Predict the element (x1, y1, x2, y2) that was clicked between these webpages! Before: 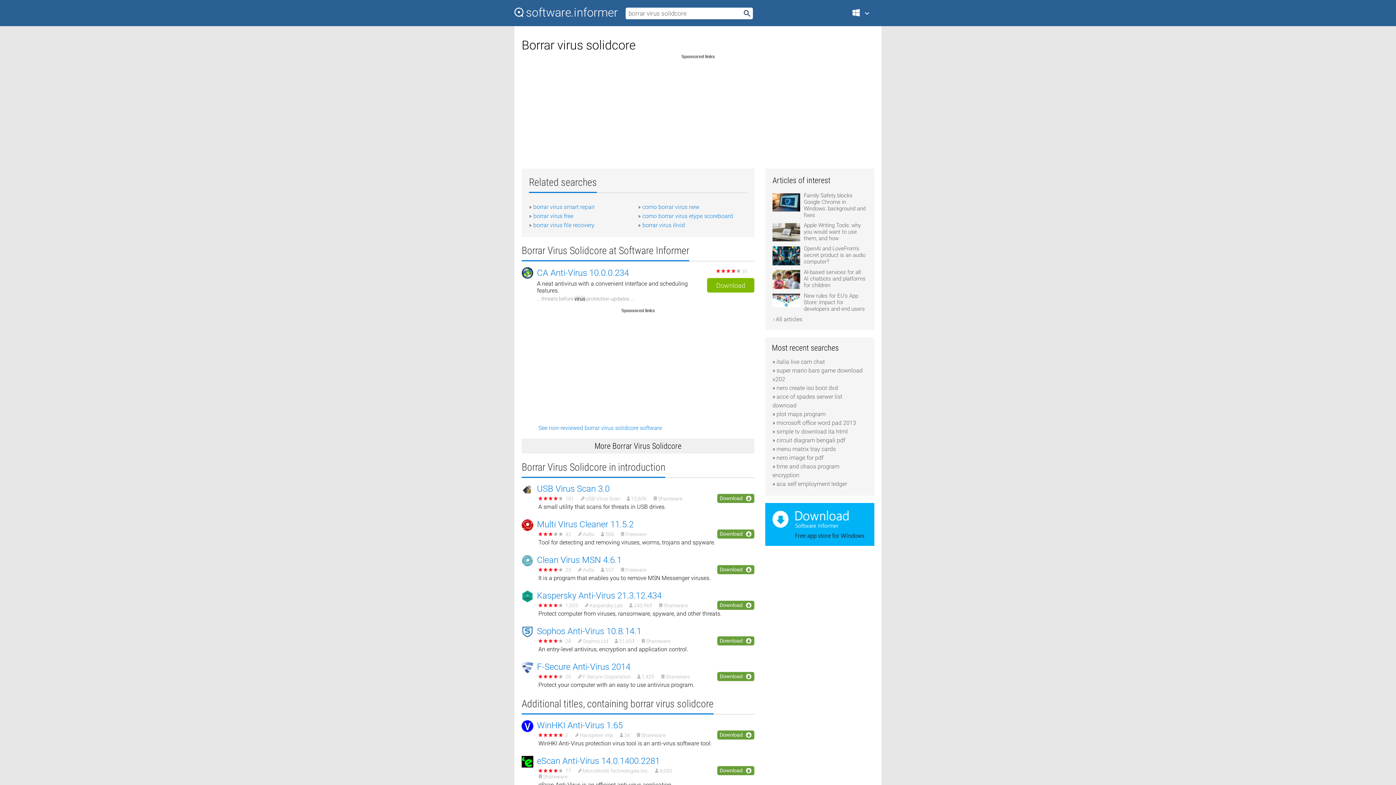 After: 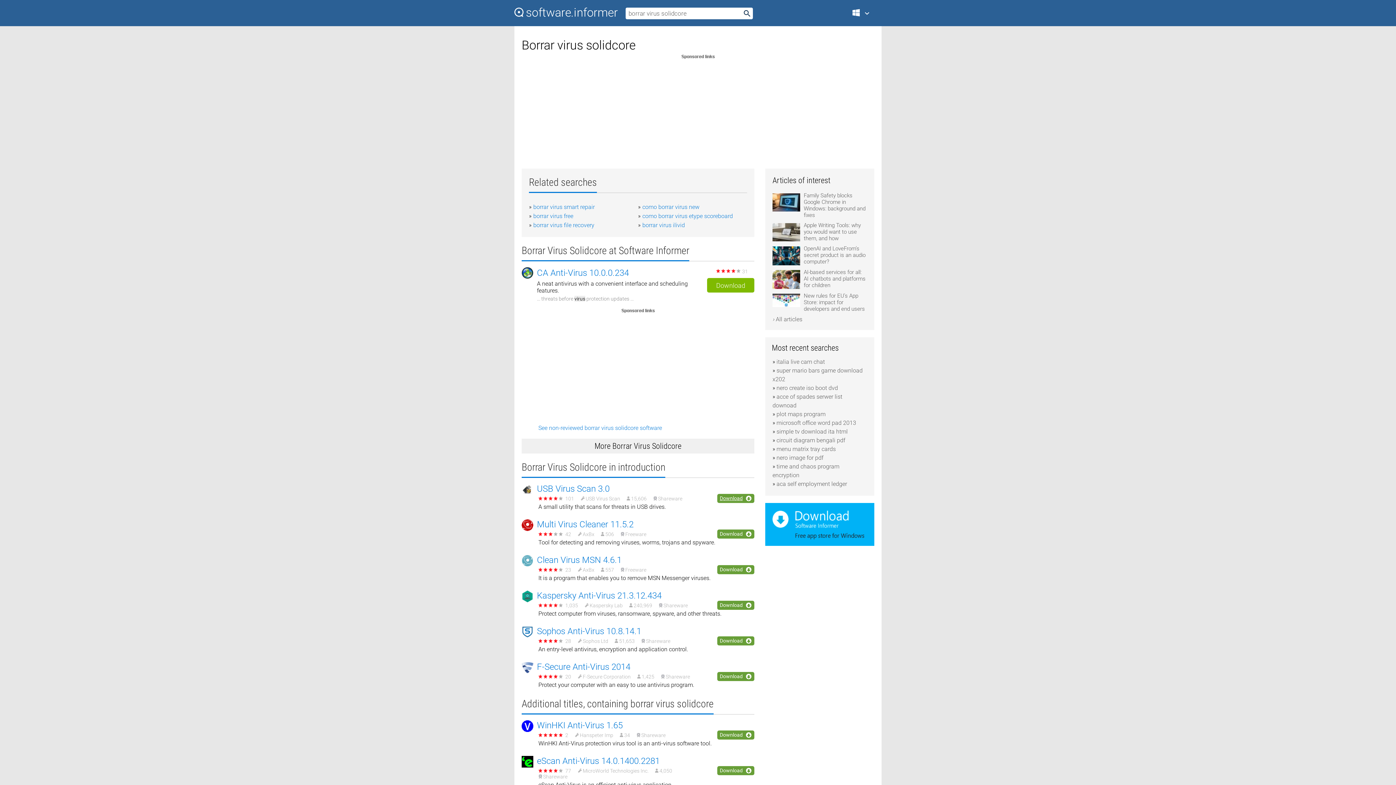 Action: label: Download bbox: (717, 494, 754, 503)